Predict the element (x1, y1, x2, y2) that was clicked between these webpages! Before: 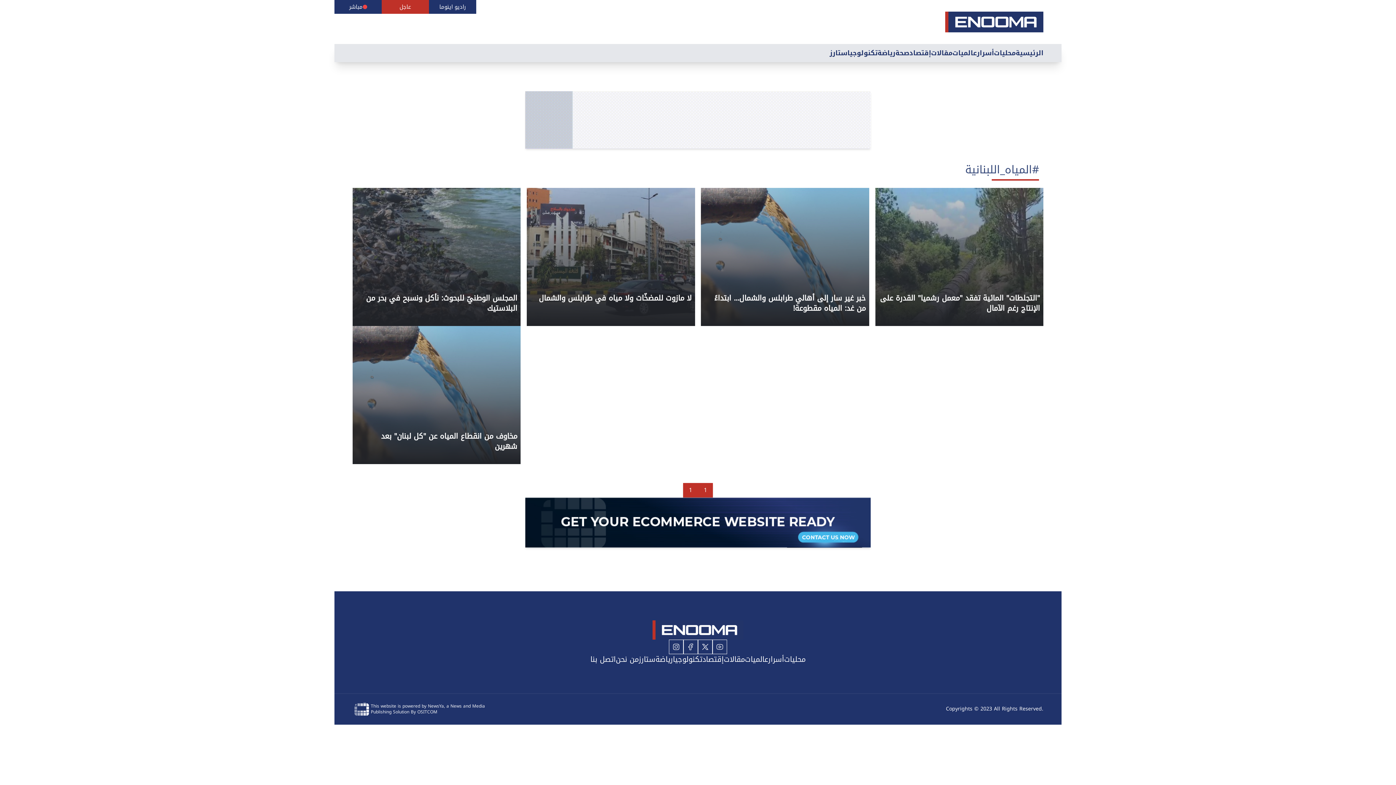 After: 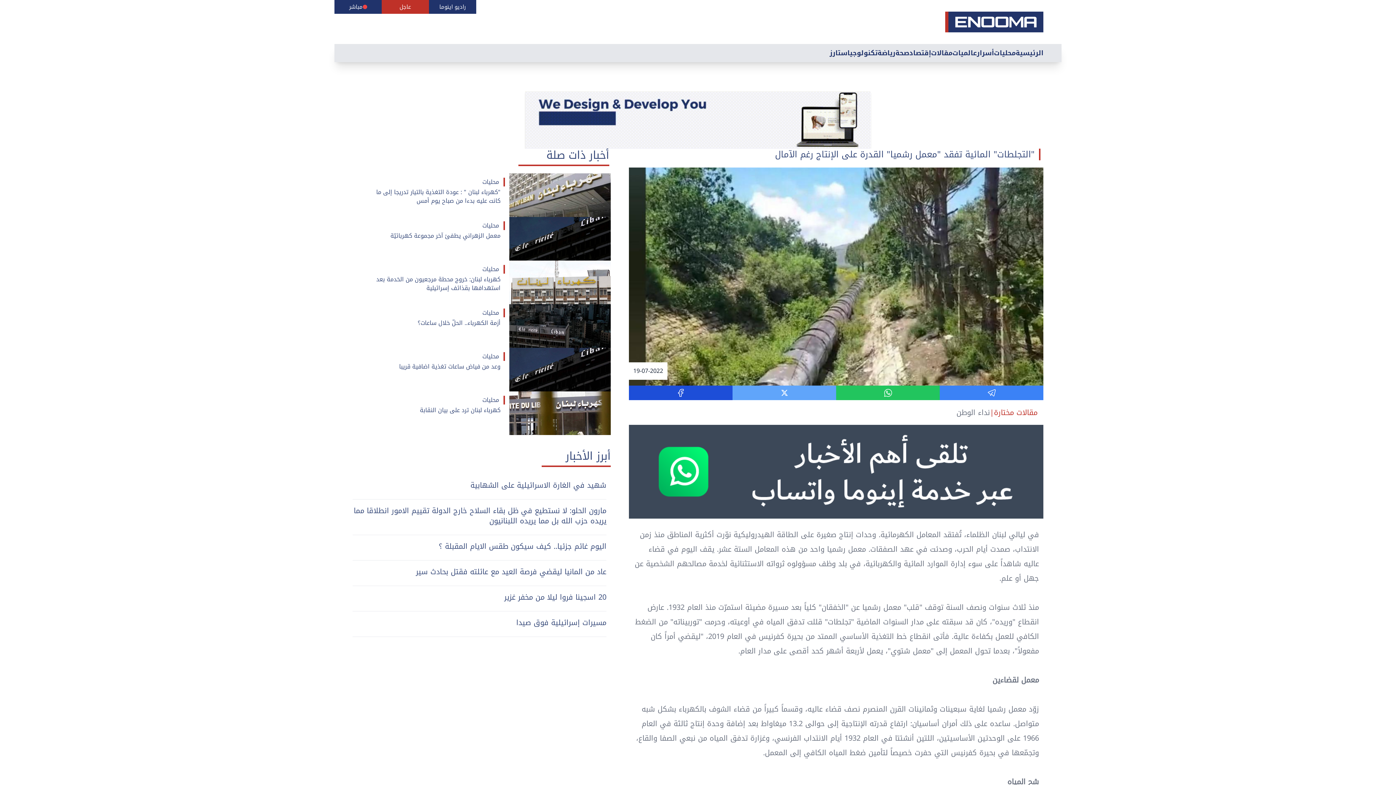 Action: label: "التجلطات" المائية تفقد "معمل رشميا" القدرة على الإنتاج رغم الآمال bbox: (875, 187, 1043, 326)